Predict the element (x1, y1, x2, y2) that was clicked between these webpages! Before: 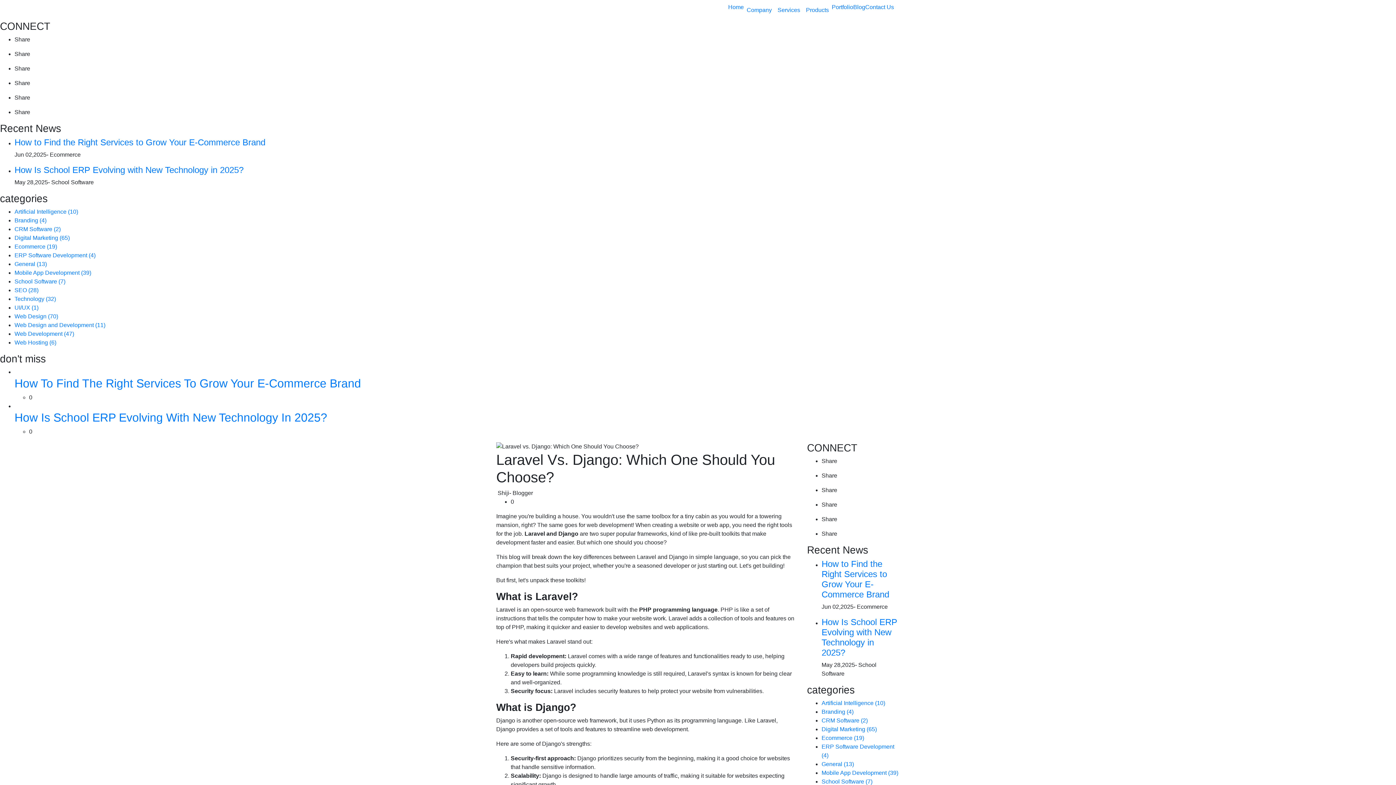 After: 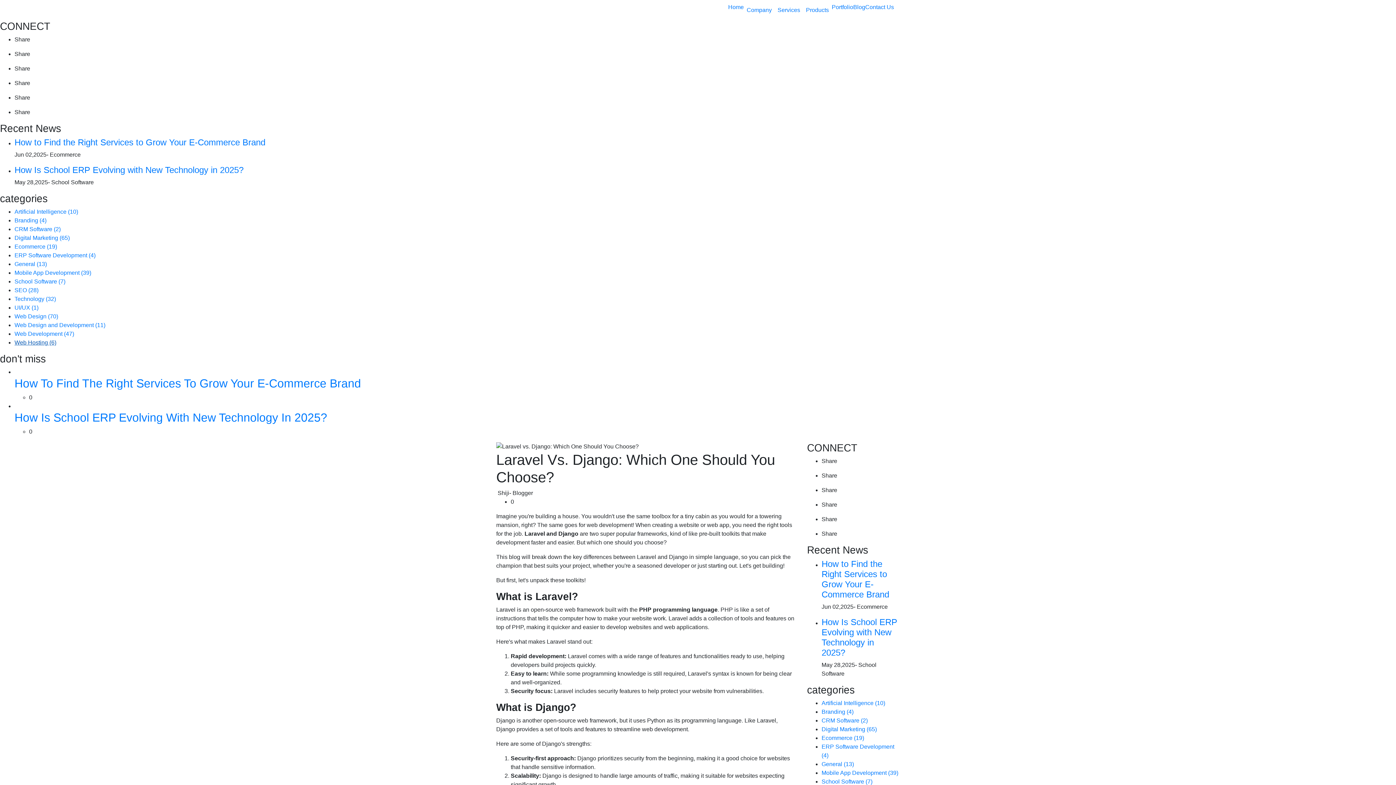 Action: bbox: (14, 339, 56, 345) label: Web Hosting (6)